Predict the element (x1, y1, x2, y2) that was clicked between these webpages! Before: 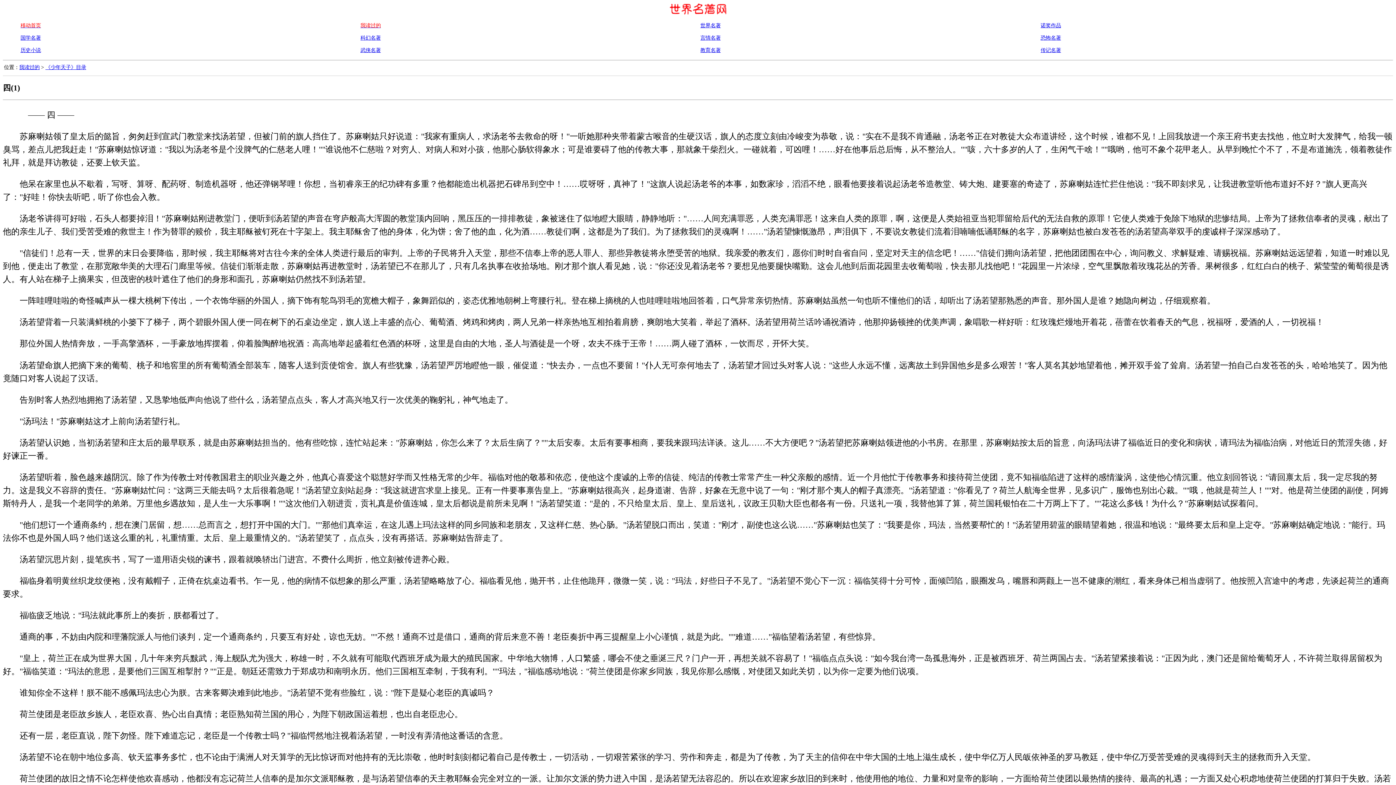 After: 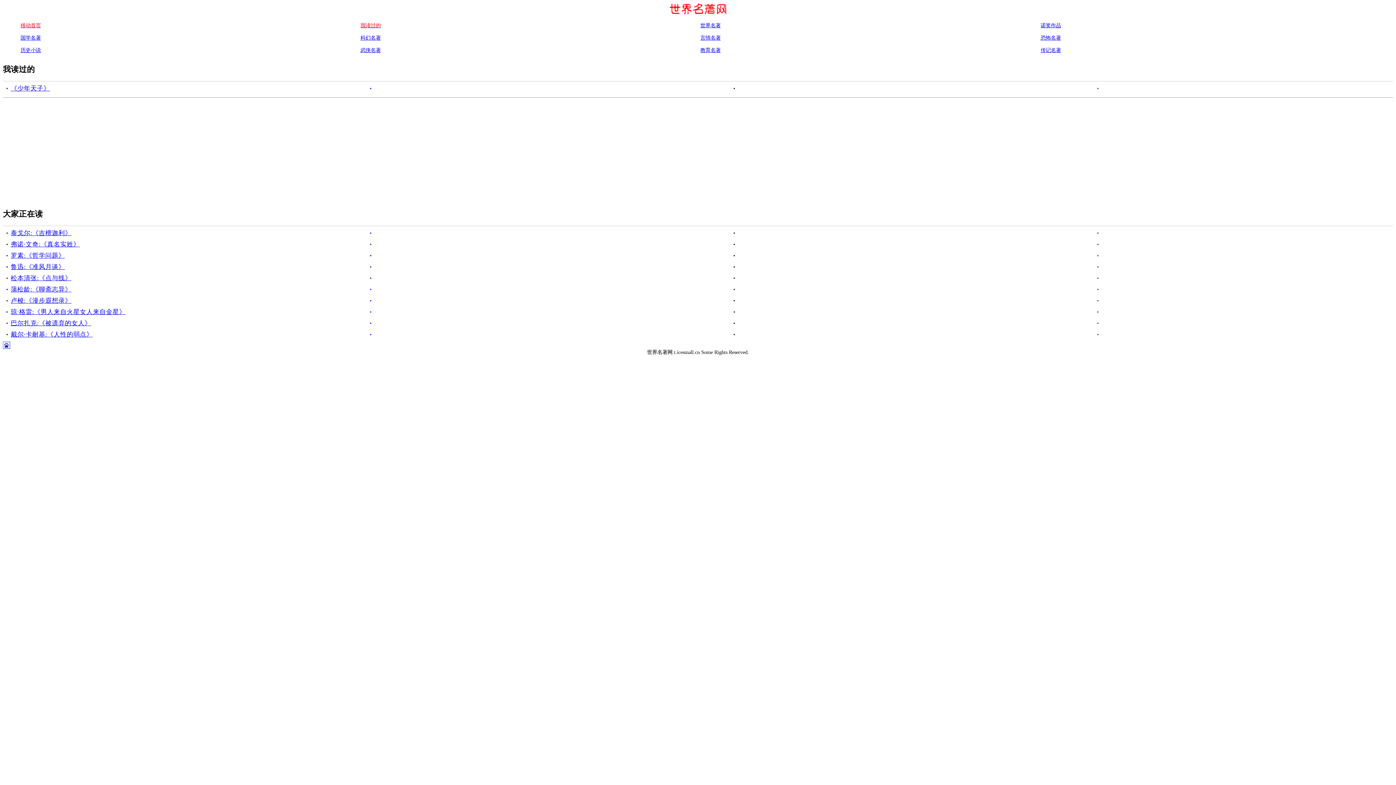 Action: bbox: (360, 22, 380, 28) label: 我读过的